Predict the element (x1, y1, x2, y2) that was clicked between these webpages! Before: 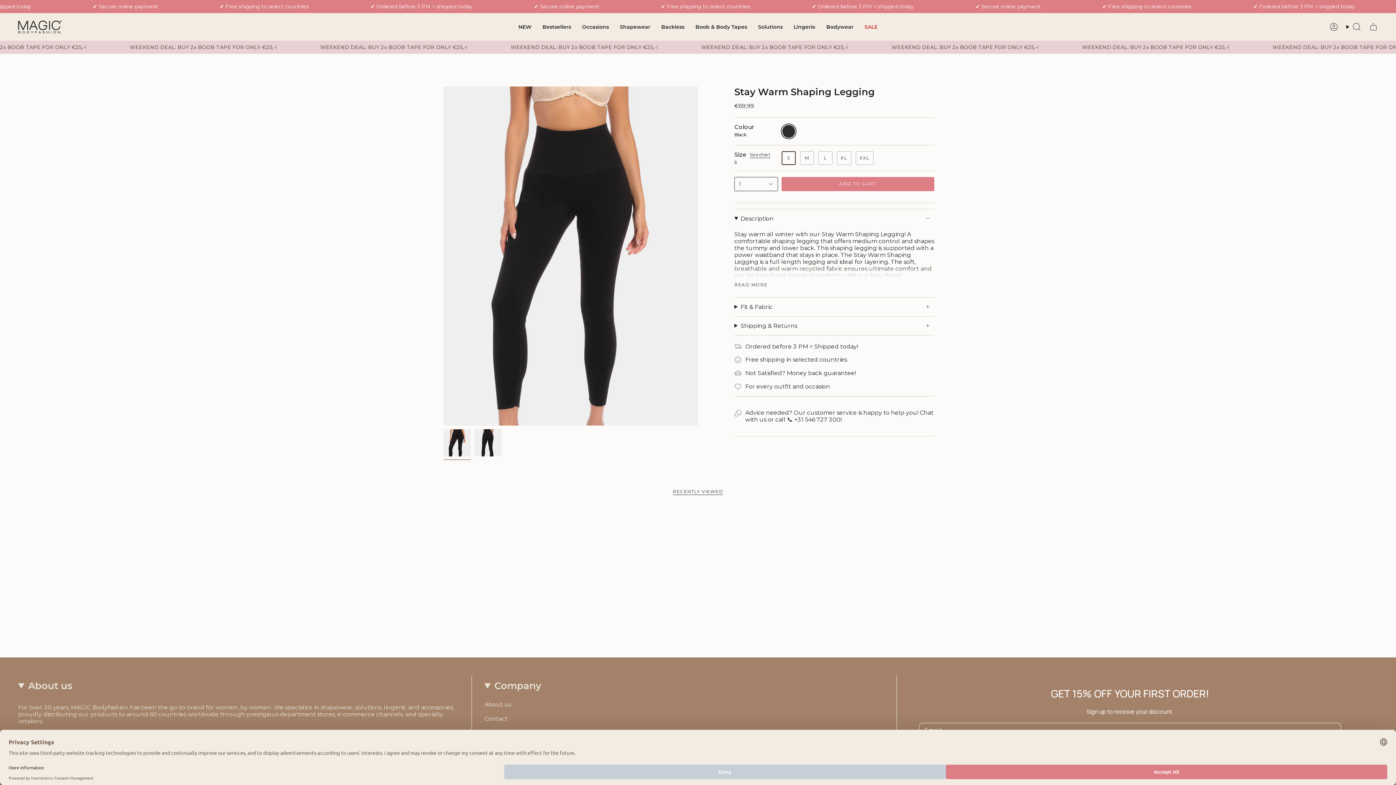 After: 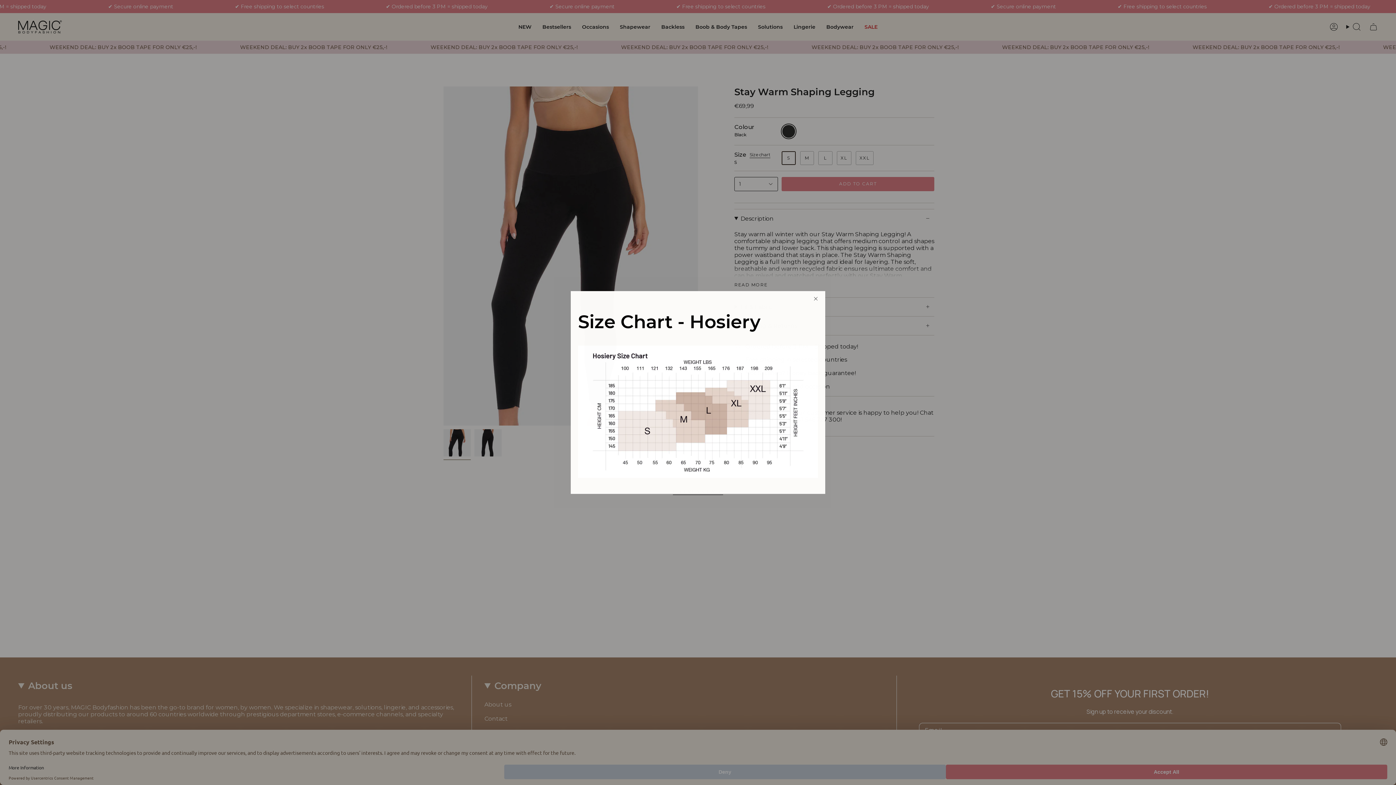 Action: label: Size chart bbox: (749, 152, 770, 159)